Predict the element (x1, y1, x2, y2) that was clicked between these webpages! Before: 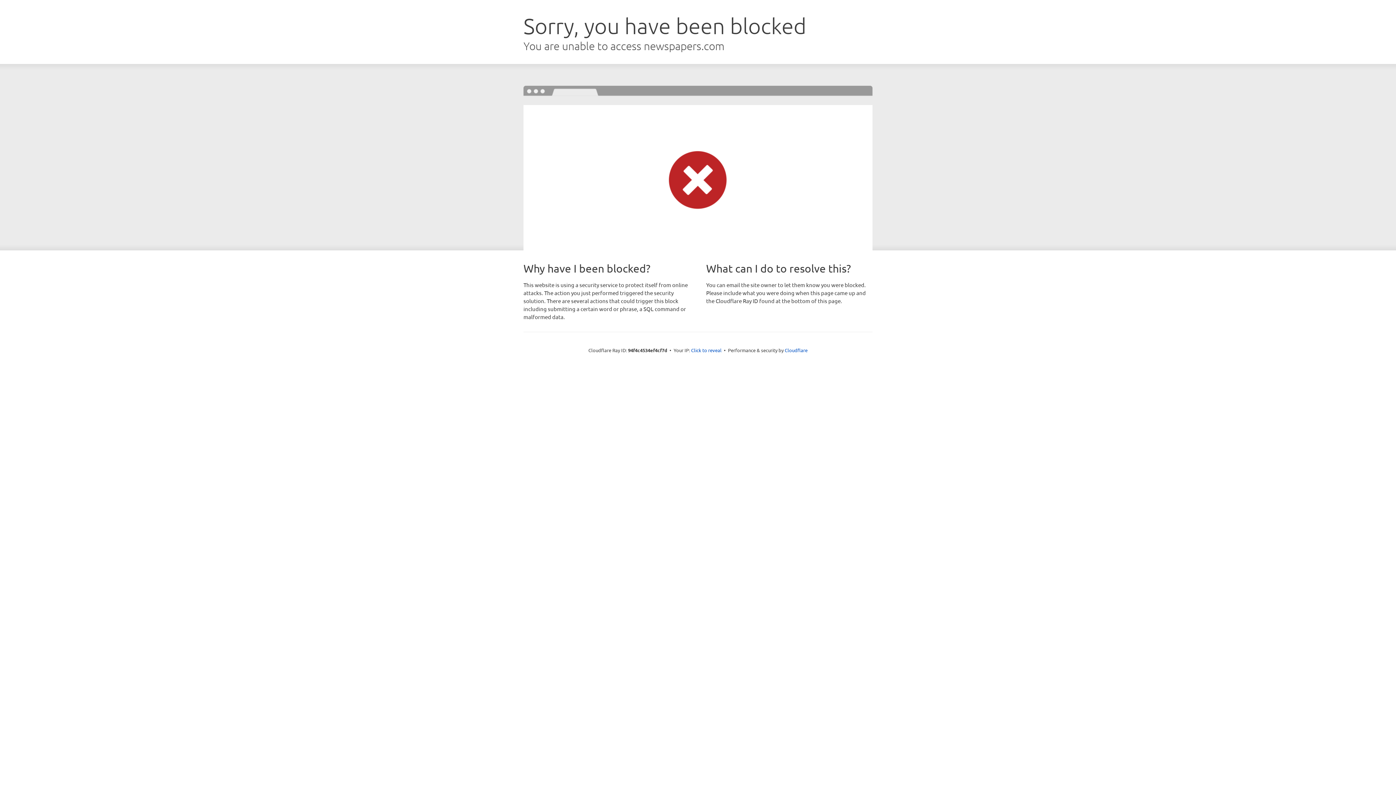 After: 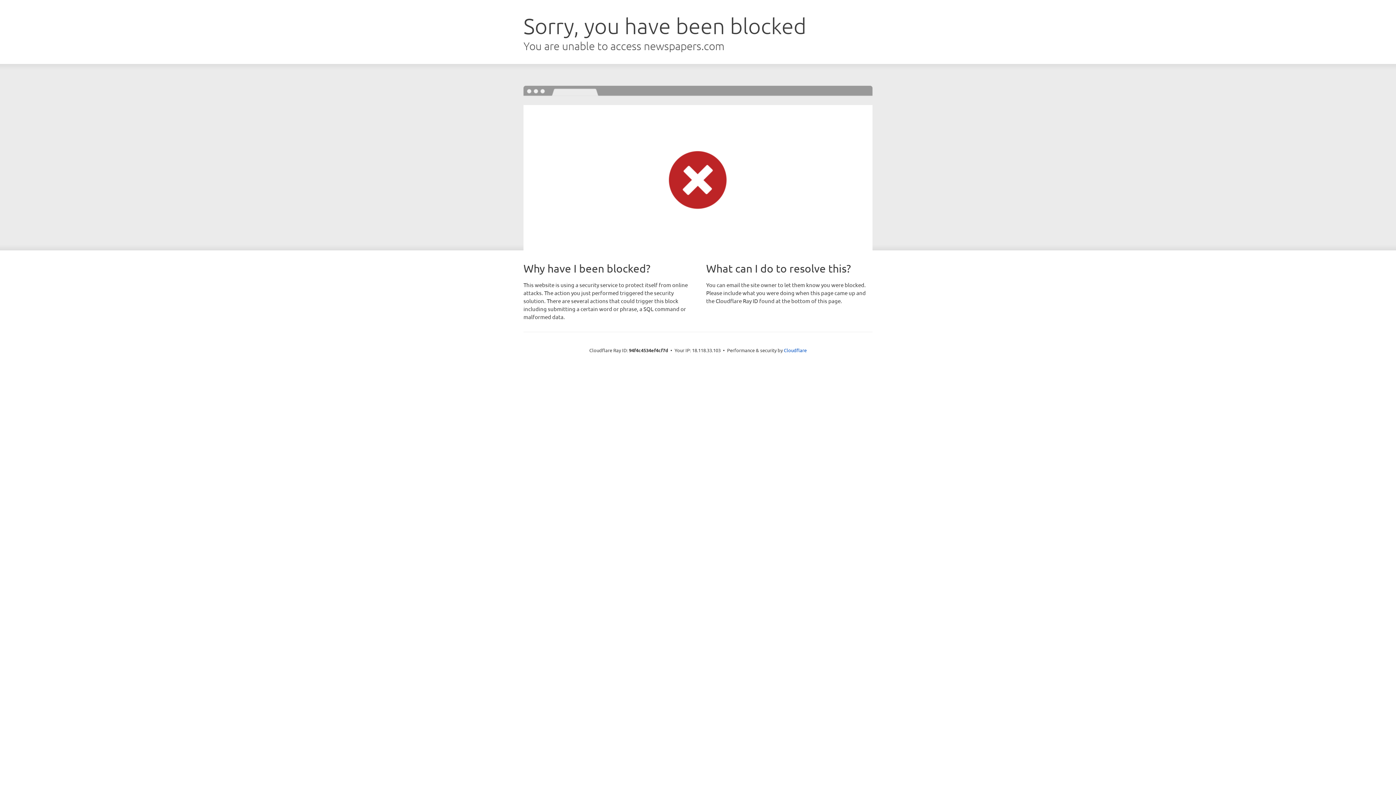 Action: label: Click to reveal bbox: (691, 346, 721, 353)